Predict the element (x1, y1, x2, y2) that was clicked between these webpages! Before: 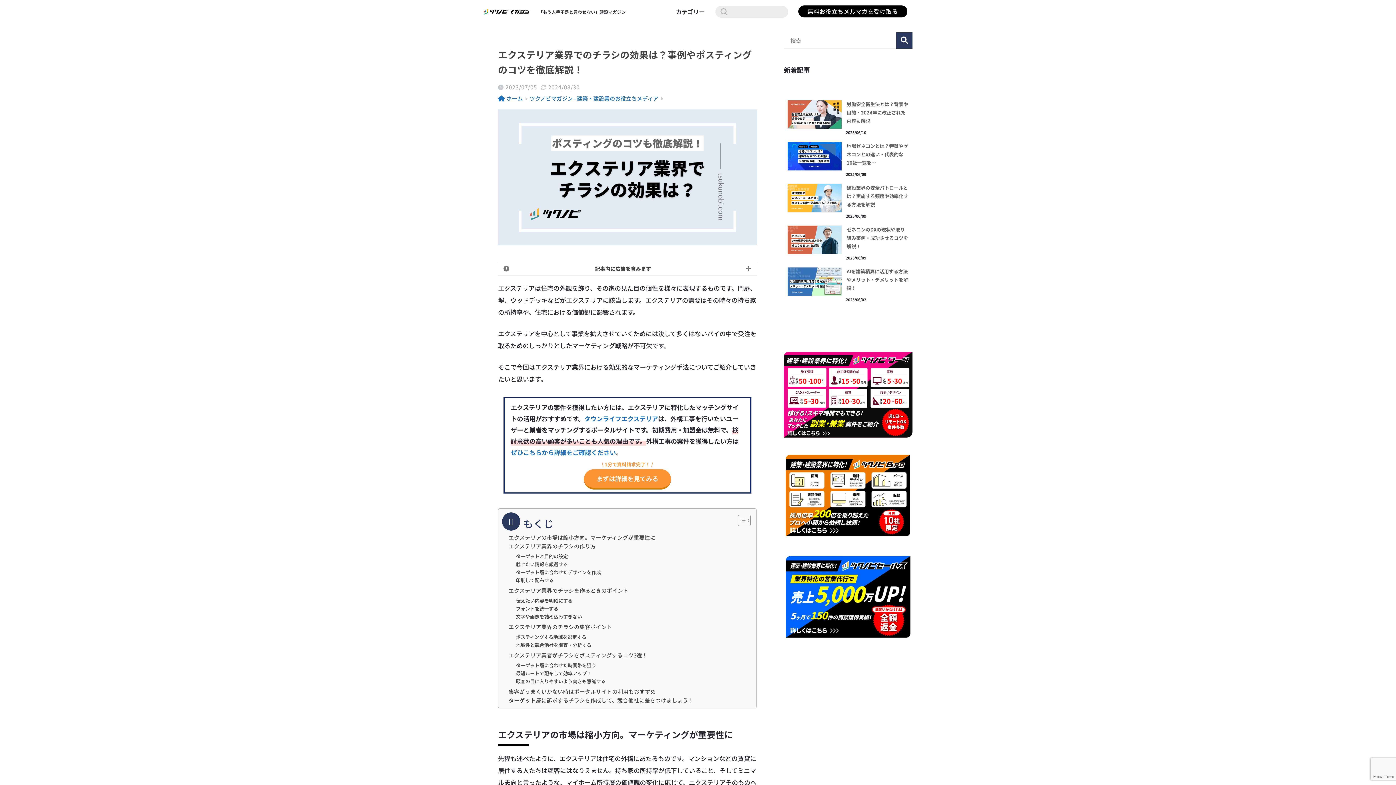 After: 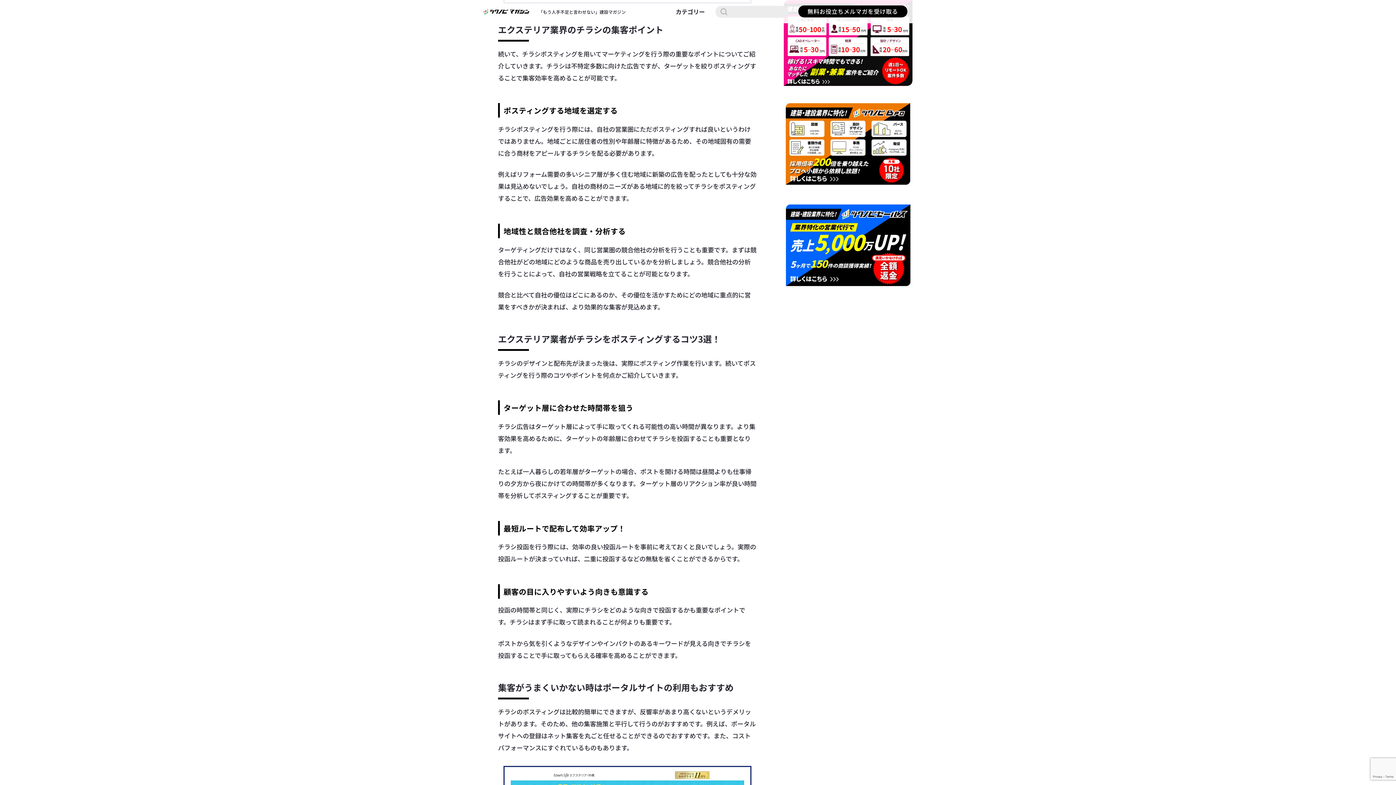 Action: bbox: (508, 622, 612, 631) label: エクステリア業界のチラシの集客ポイント